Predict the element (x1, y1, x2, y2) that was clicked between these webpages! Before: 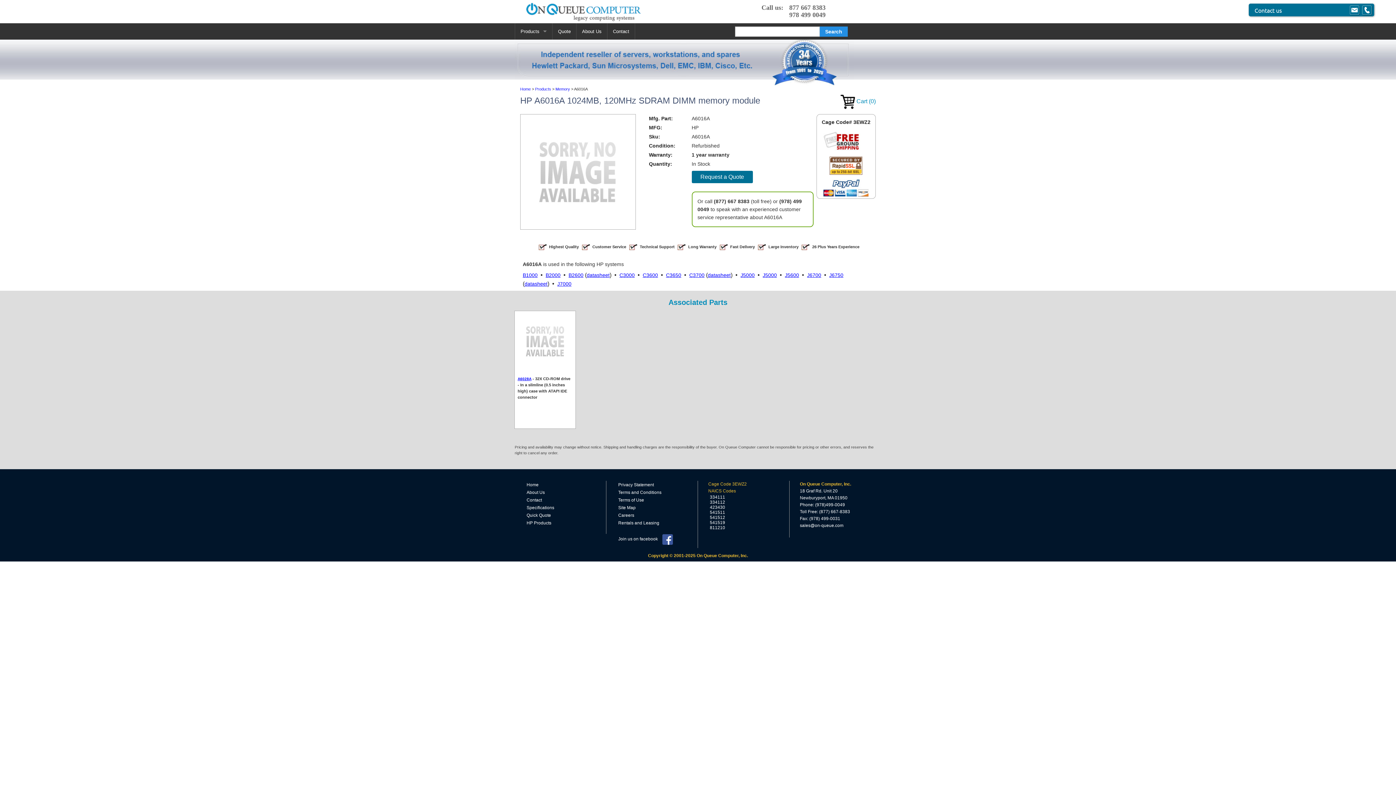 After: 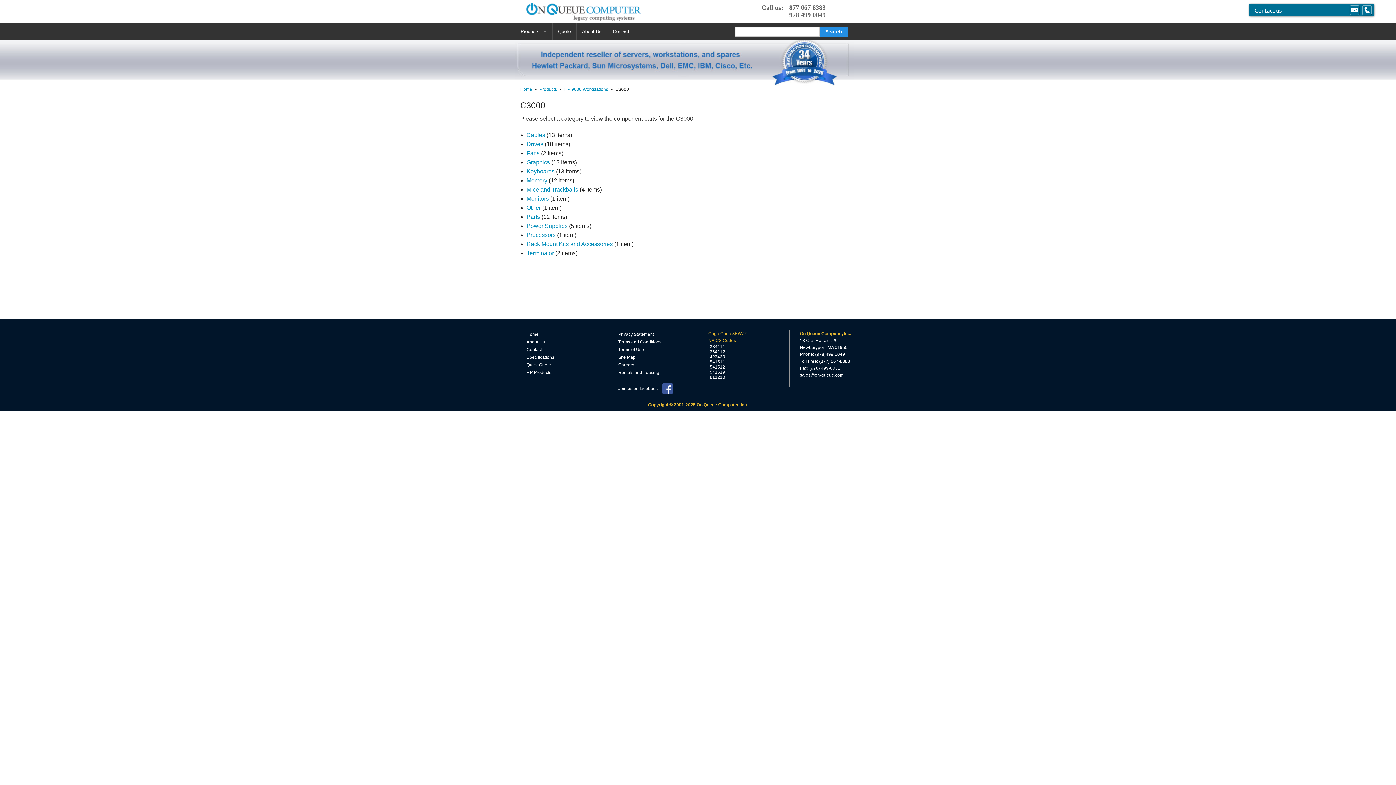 Action: bbox: (619, 272, 634, 278) label: C3000